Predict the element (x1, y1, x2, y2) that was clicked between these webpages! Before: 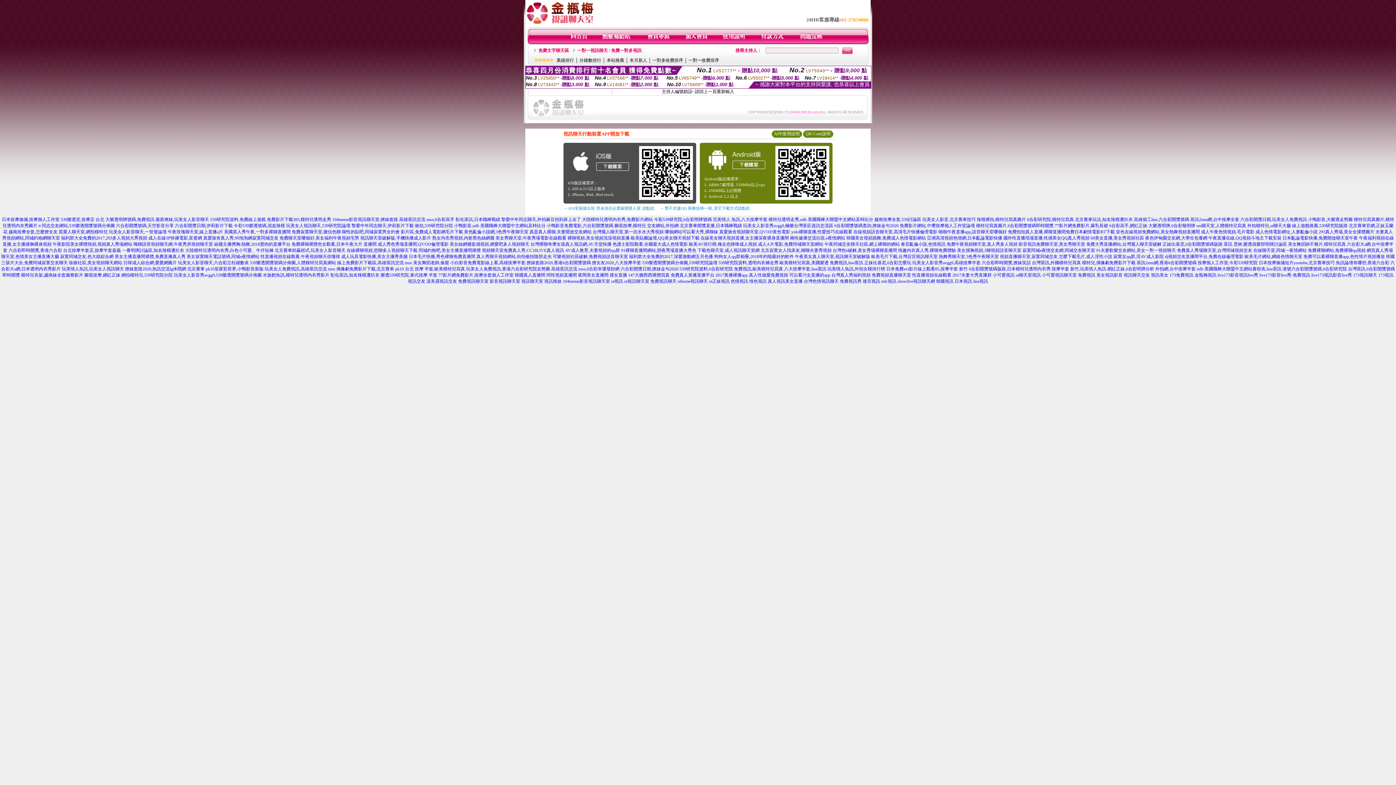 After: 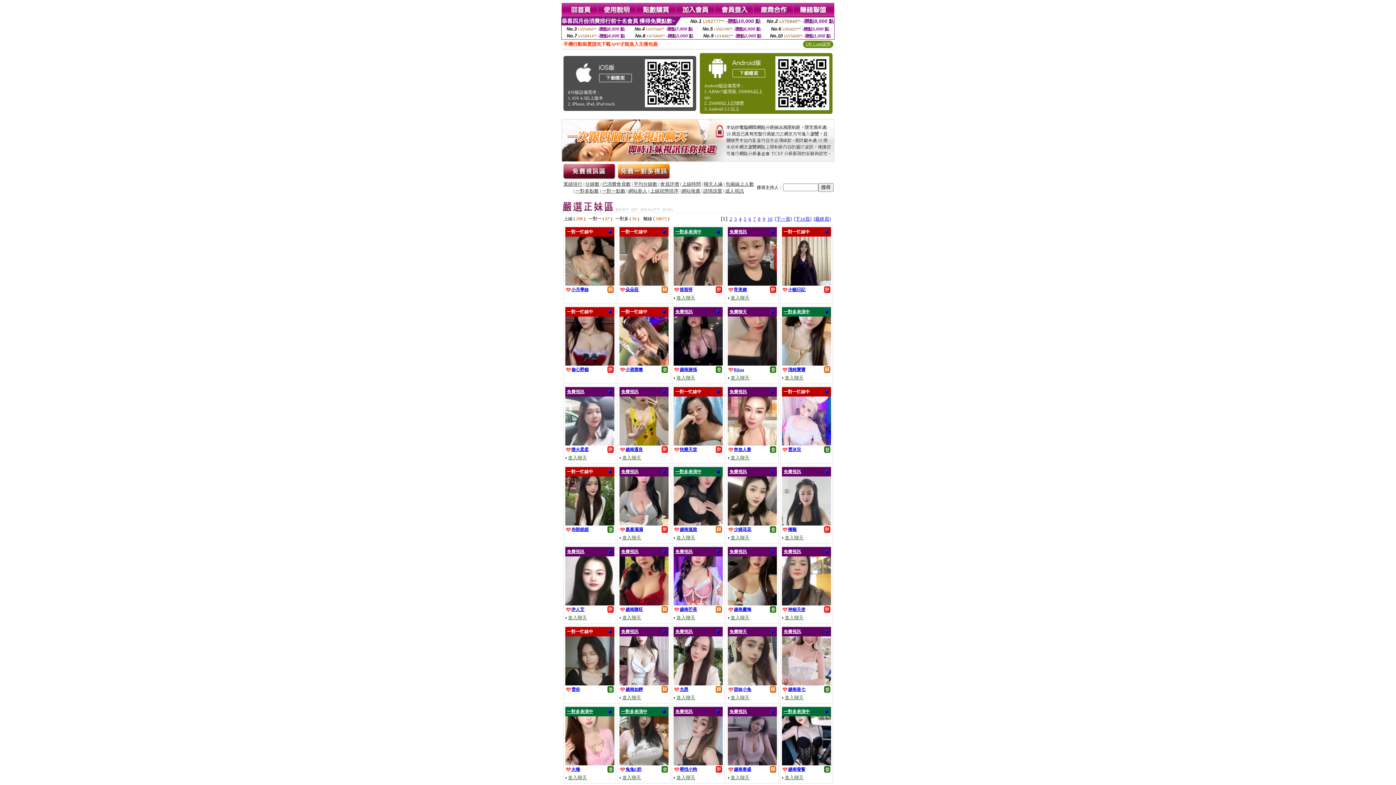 Action: bbox: (592, 229, 663, 234) label: 台灣麗人聊天室,第一坊水水大秀視頻